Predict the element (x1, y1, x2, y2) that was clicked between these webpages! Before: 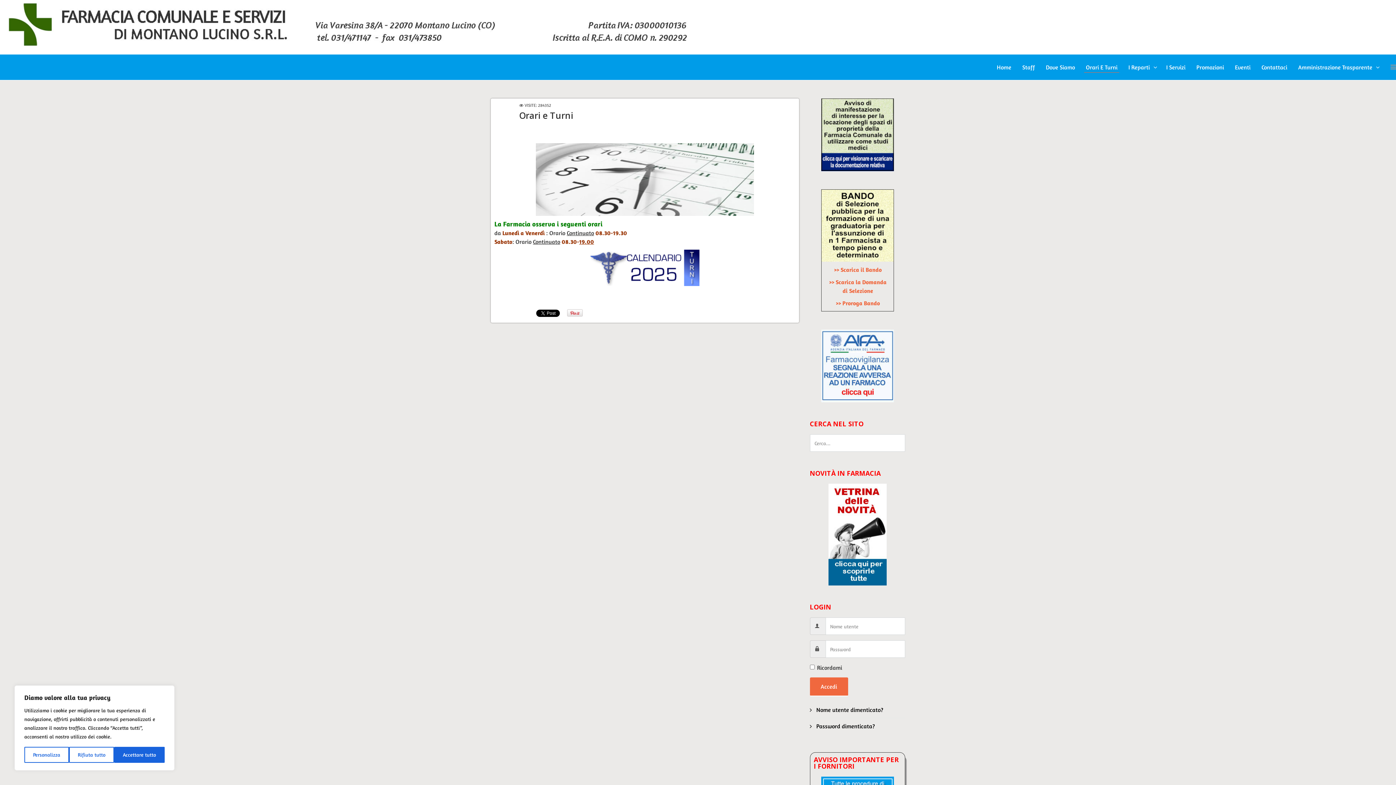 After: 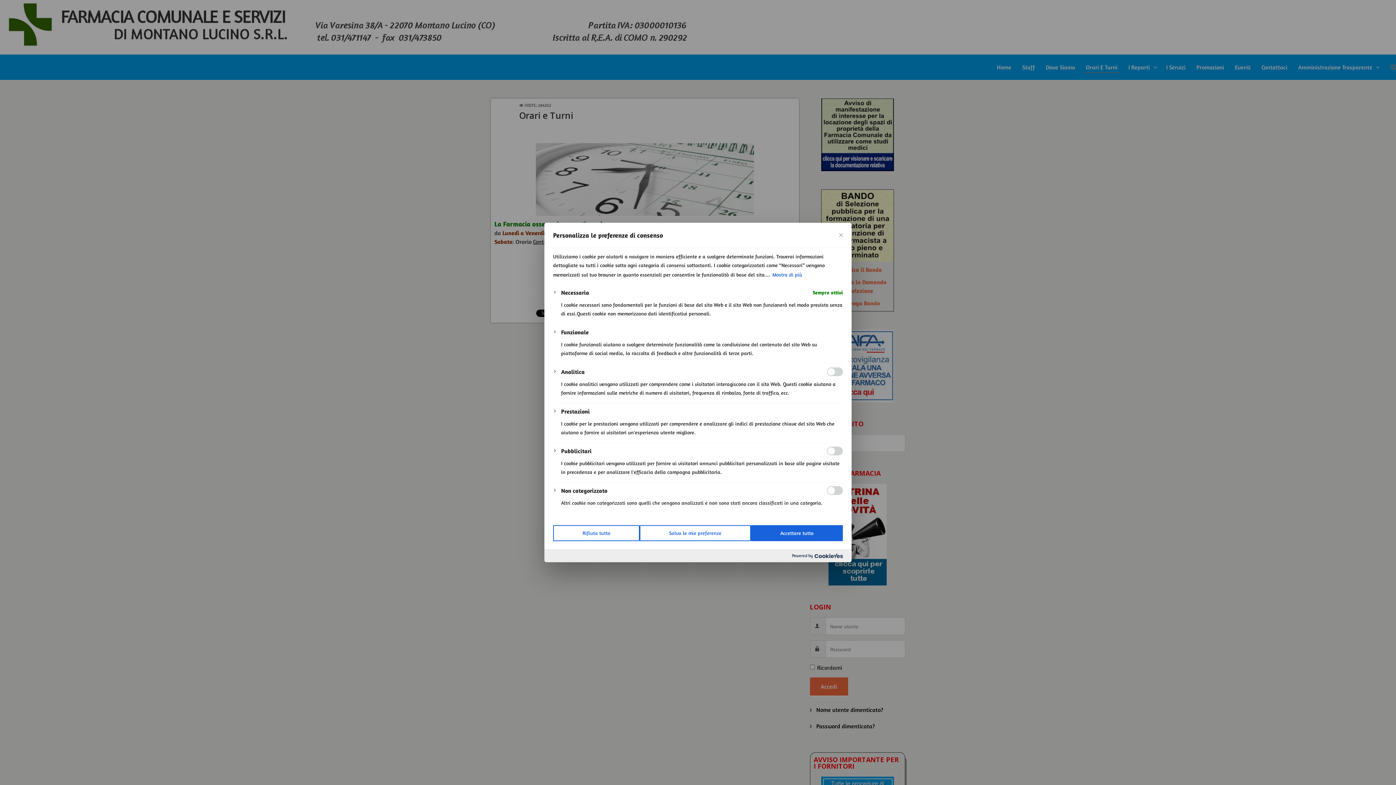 Action: bbox: (24, 747, 69, 763) label: Personalizza